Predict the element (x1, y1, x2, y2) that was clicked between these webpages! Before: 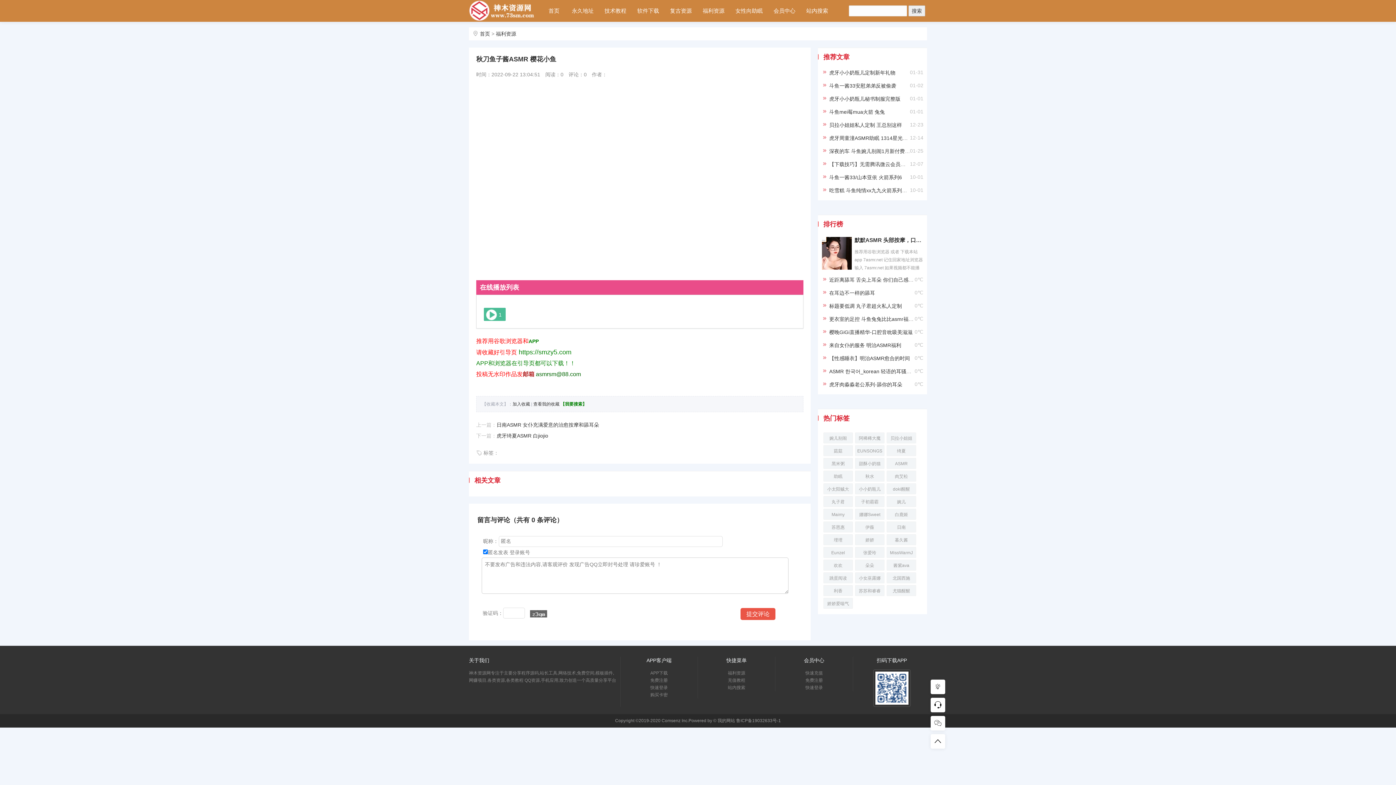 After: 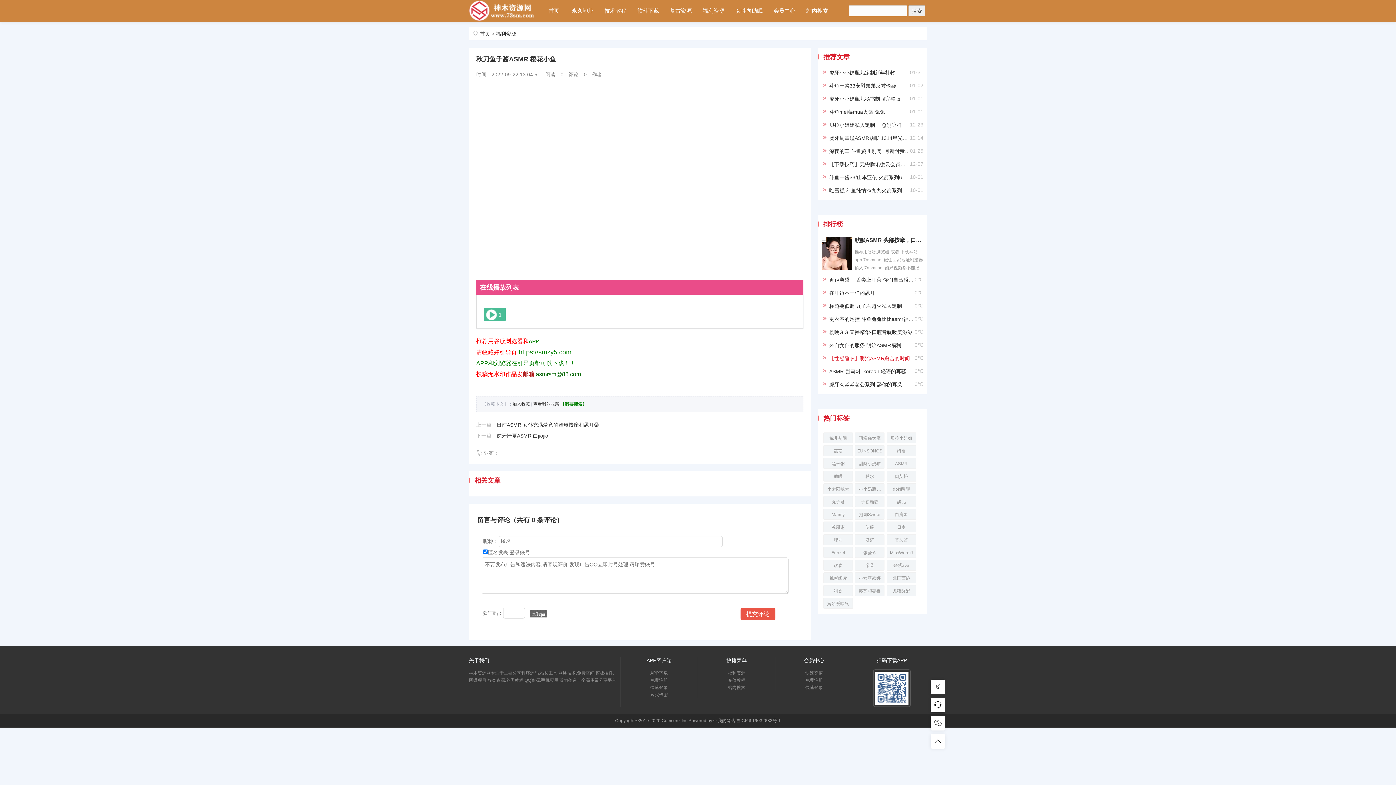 Action: bbox: (829, 355, 910, 361) label: 【性感睡衣】明治ASMR愈合的时间